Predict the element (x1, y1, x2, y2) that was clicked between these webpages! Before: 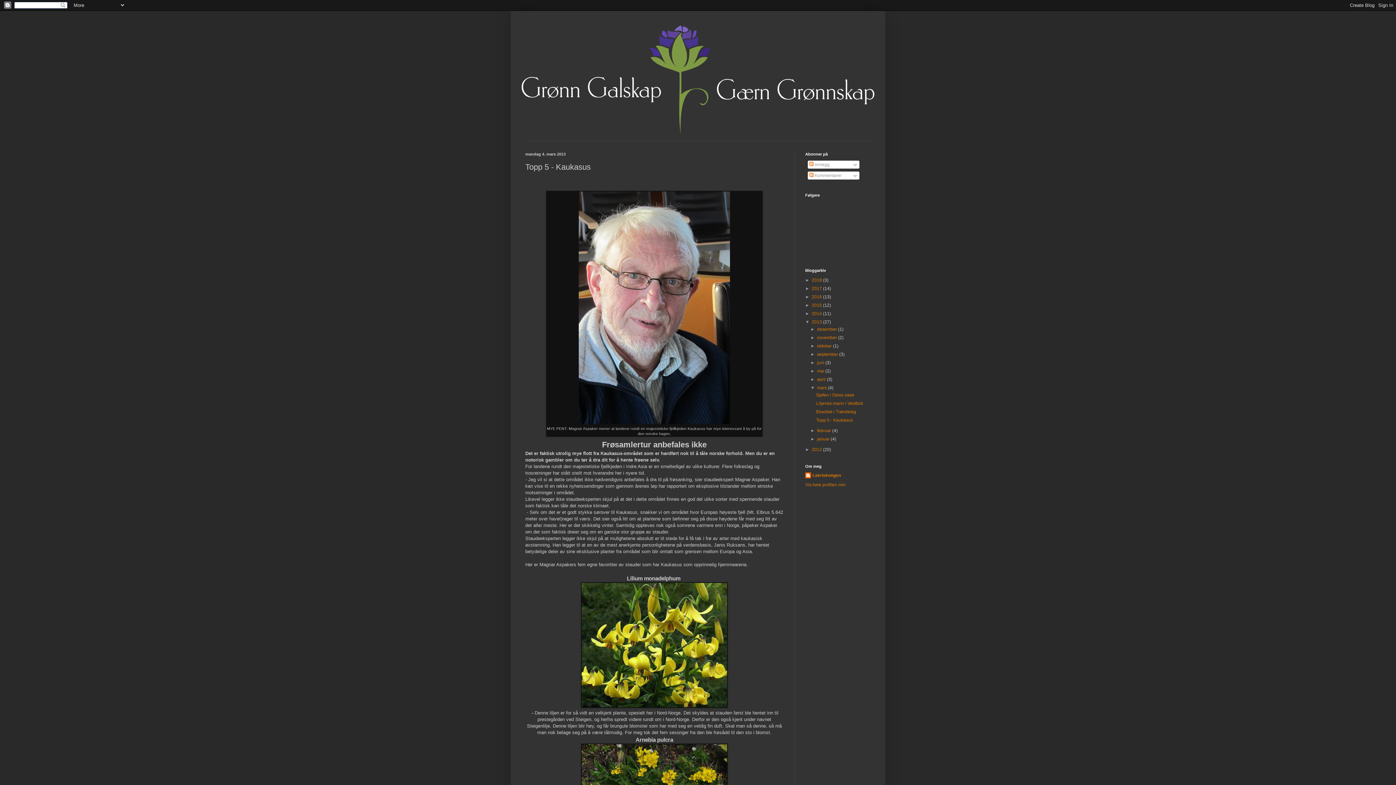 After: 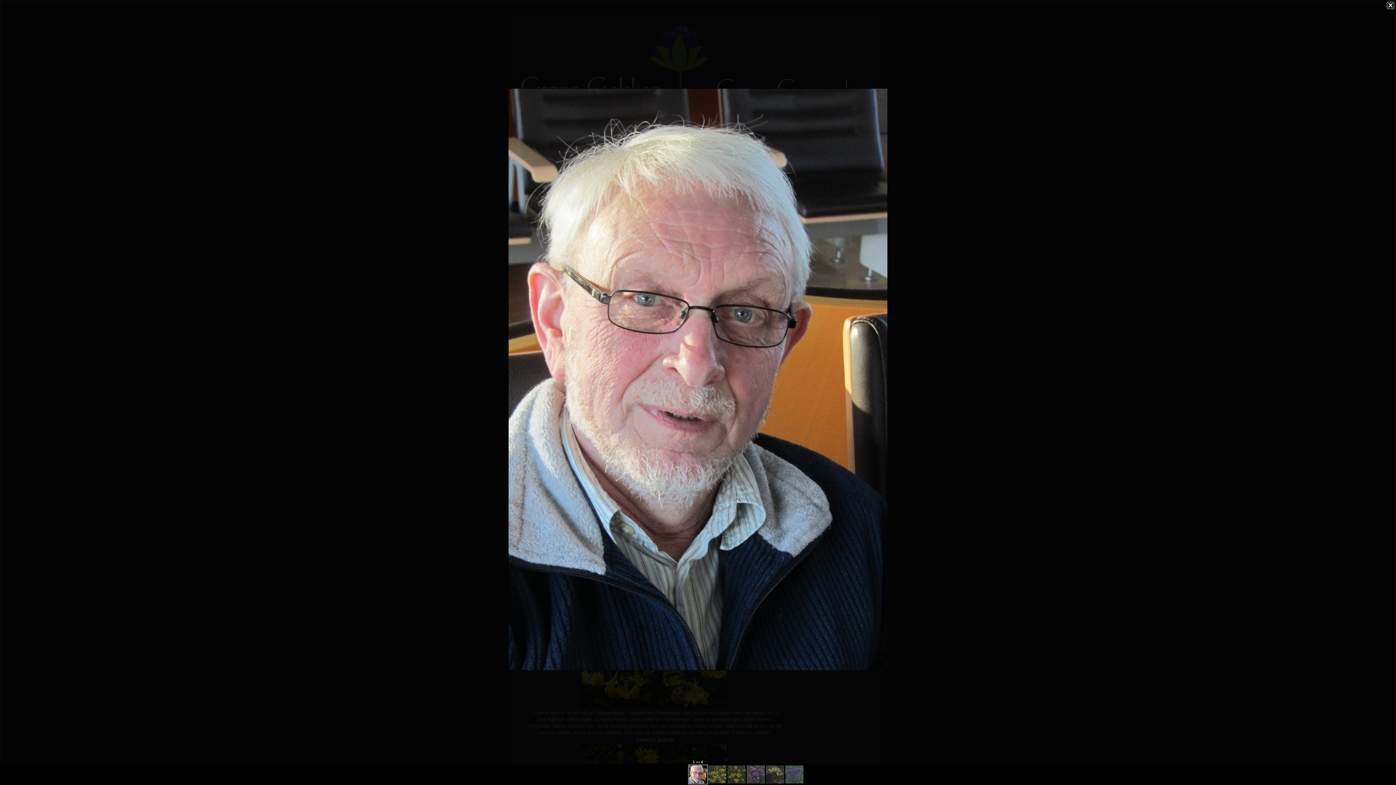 Action: bbox: (578, 420, 730, 425)